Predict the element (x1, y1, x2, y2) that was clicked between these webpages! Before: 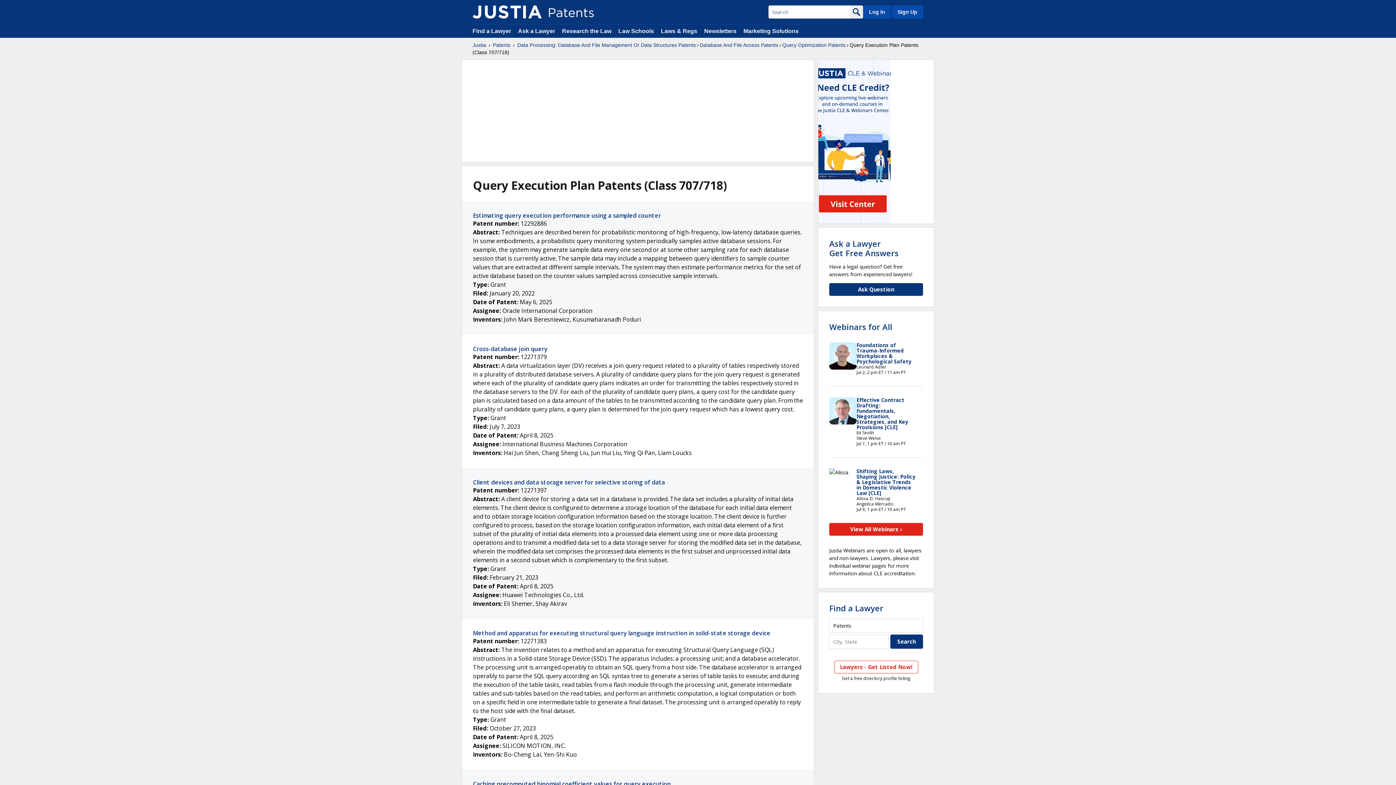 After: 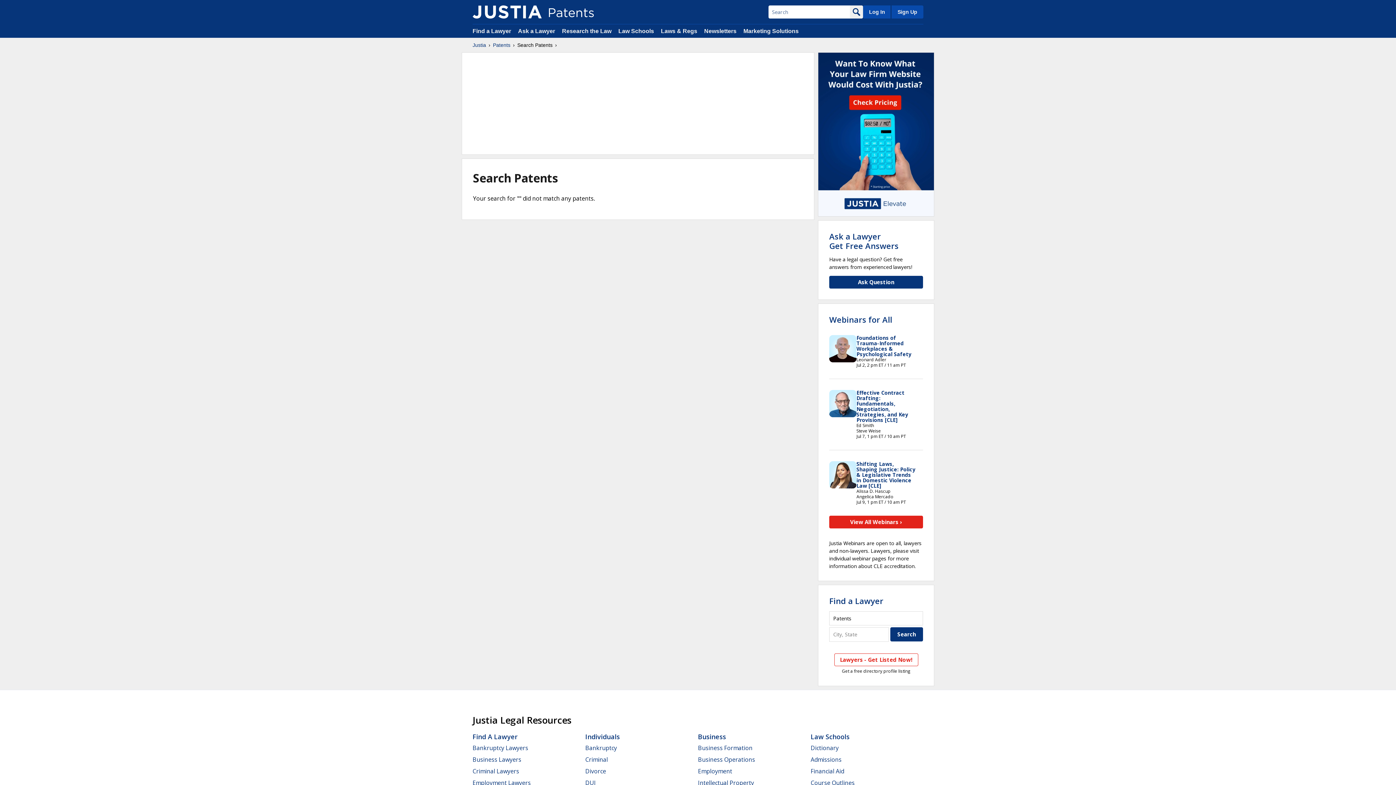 Action: bbox: (850, 5, 863, 18)